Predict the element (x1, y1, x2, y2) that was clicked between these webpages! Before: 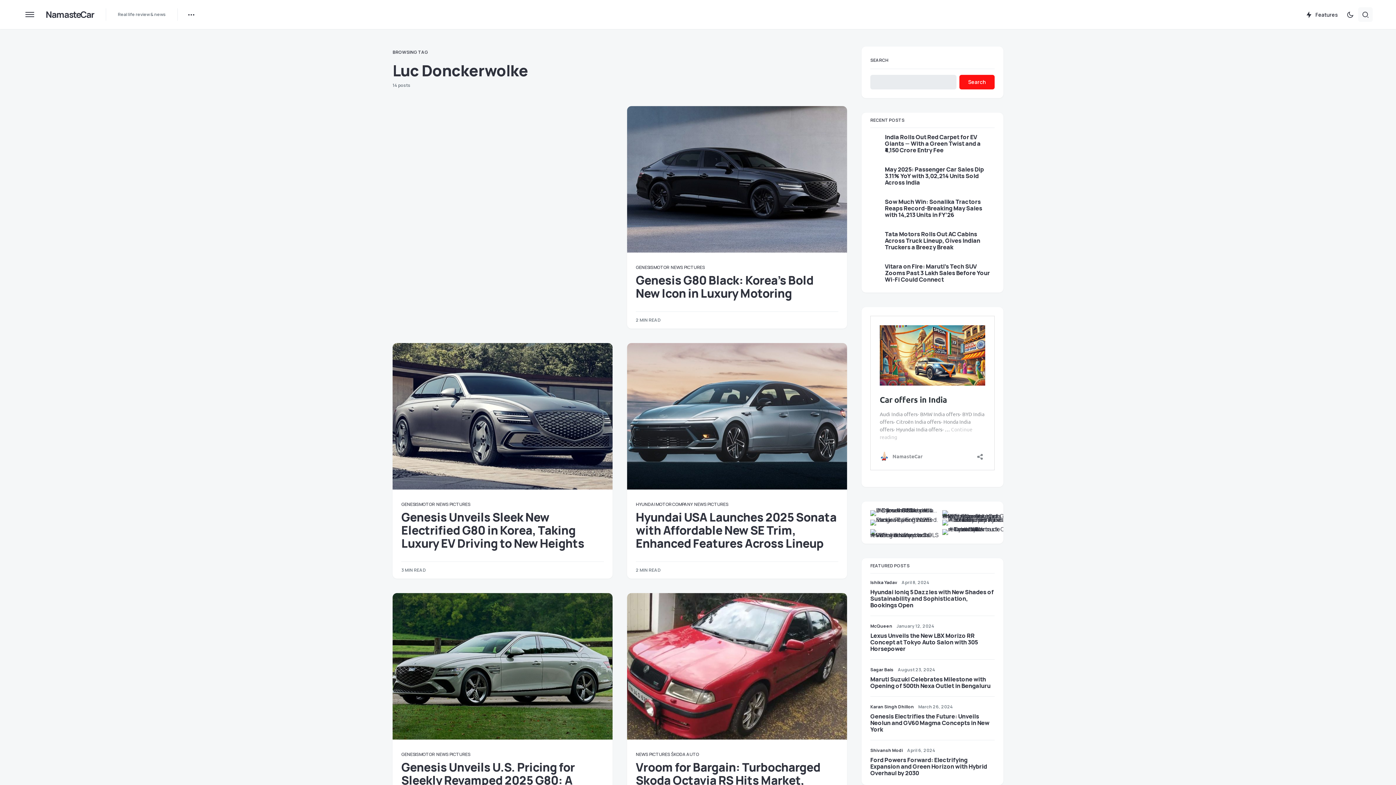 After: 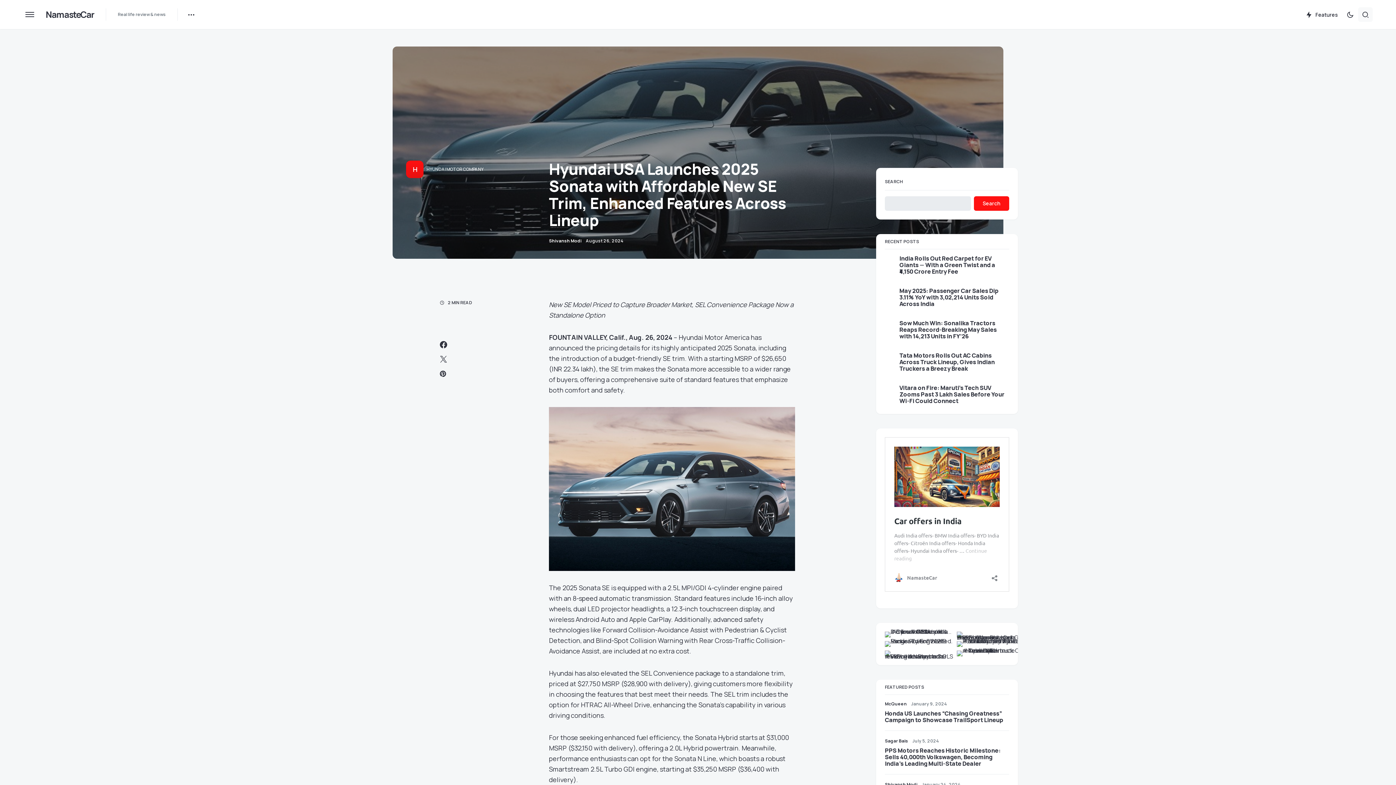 Action: bbox: (627, 343, 847, 489)